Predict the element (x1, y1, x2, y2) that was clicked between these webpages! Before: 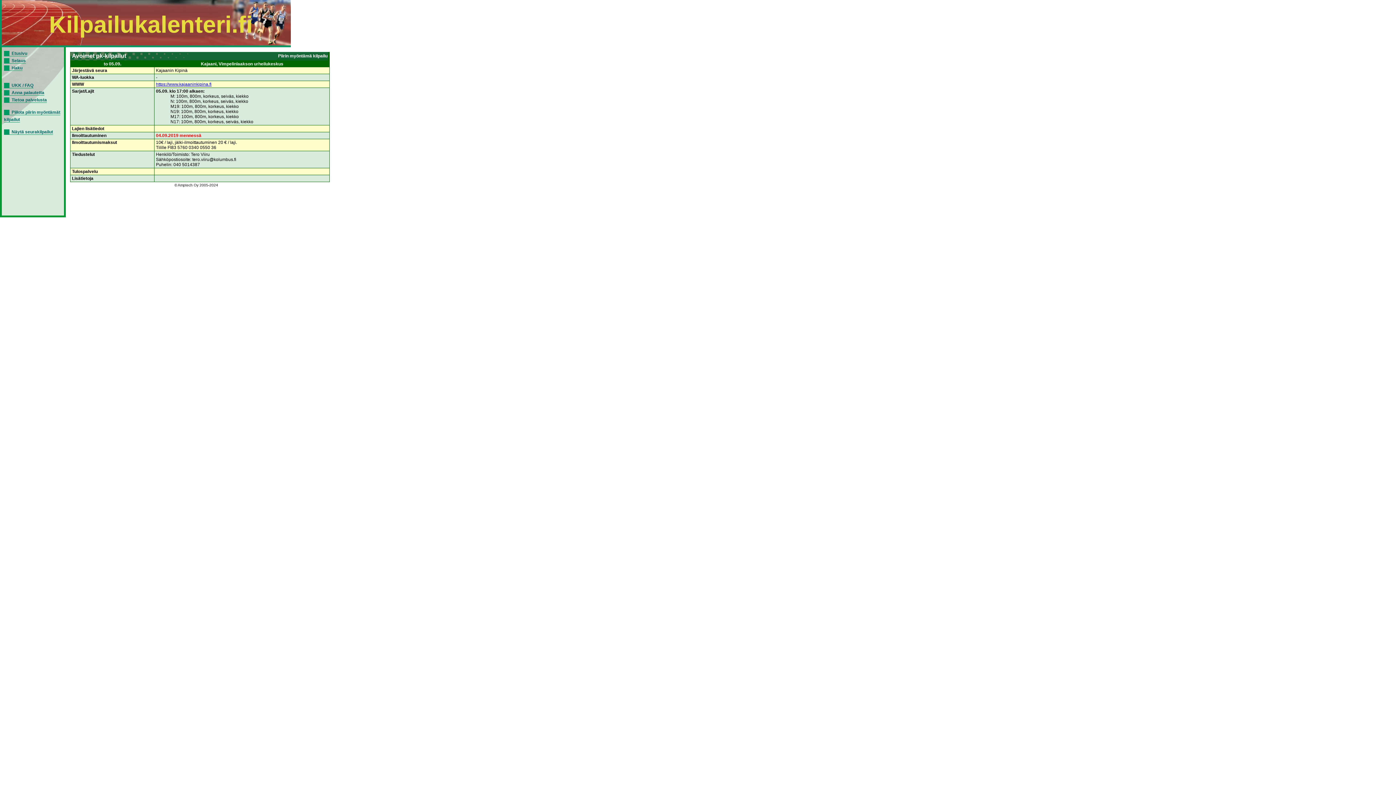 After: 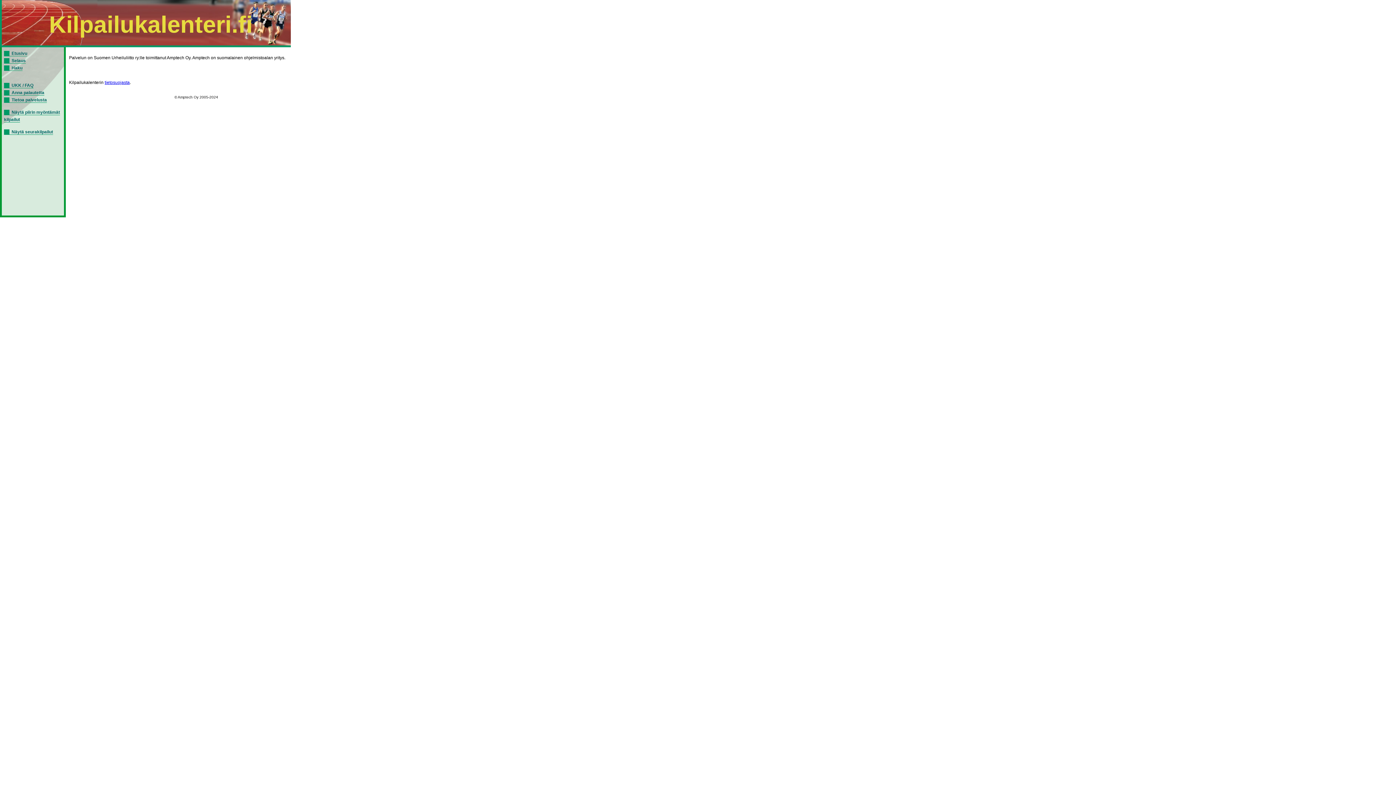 Action: label: © Amptech Oy 2005-2024 bbox: (174, 183, 218, 187)